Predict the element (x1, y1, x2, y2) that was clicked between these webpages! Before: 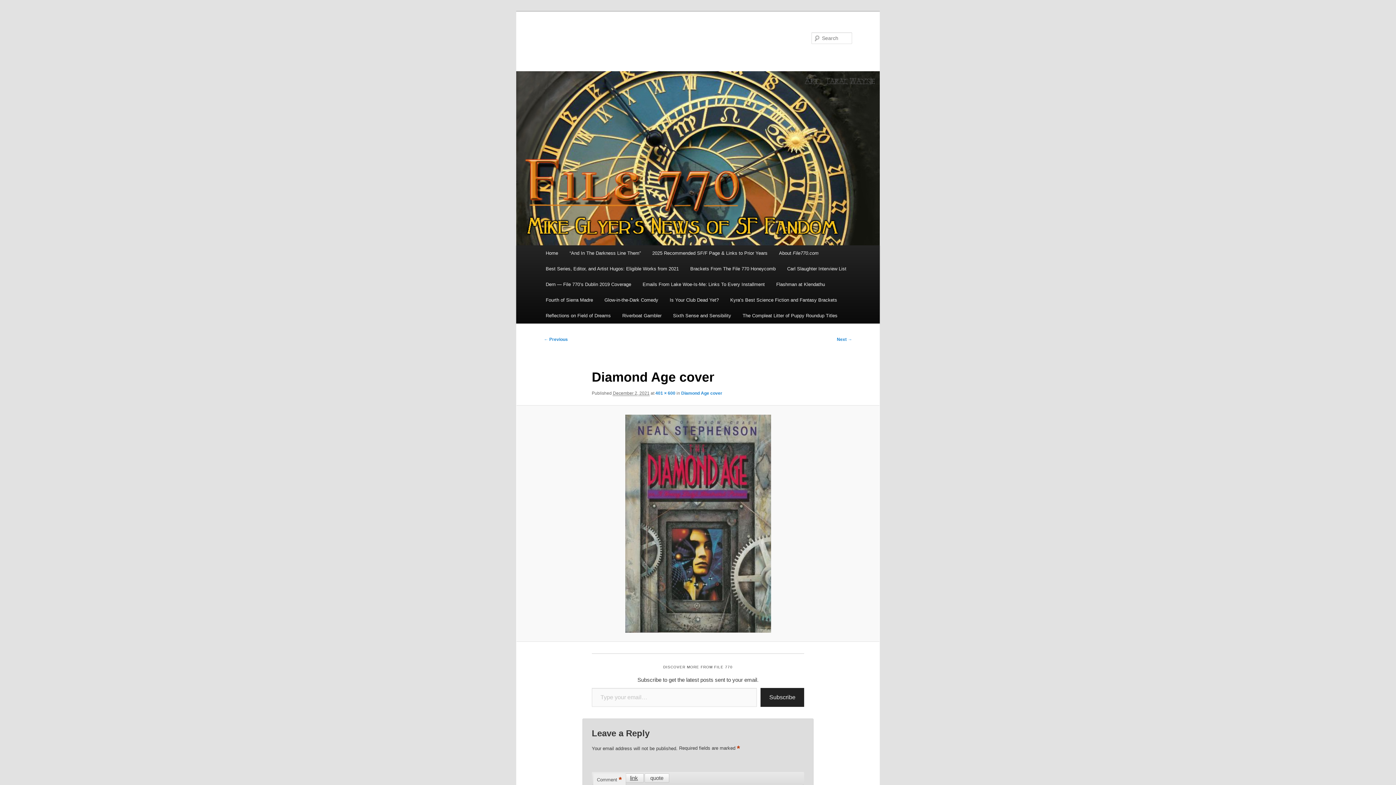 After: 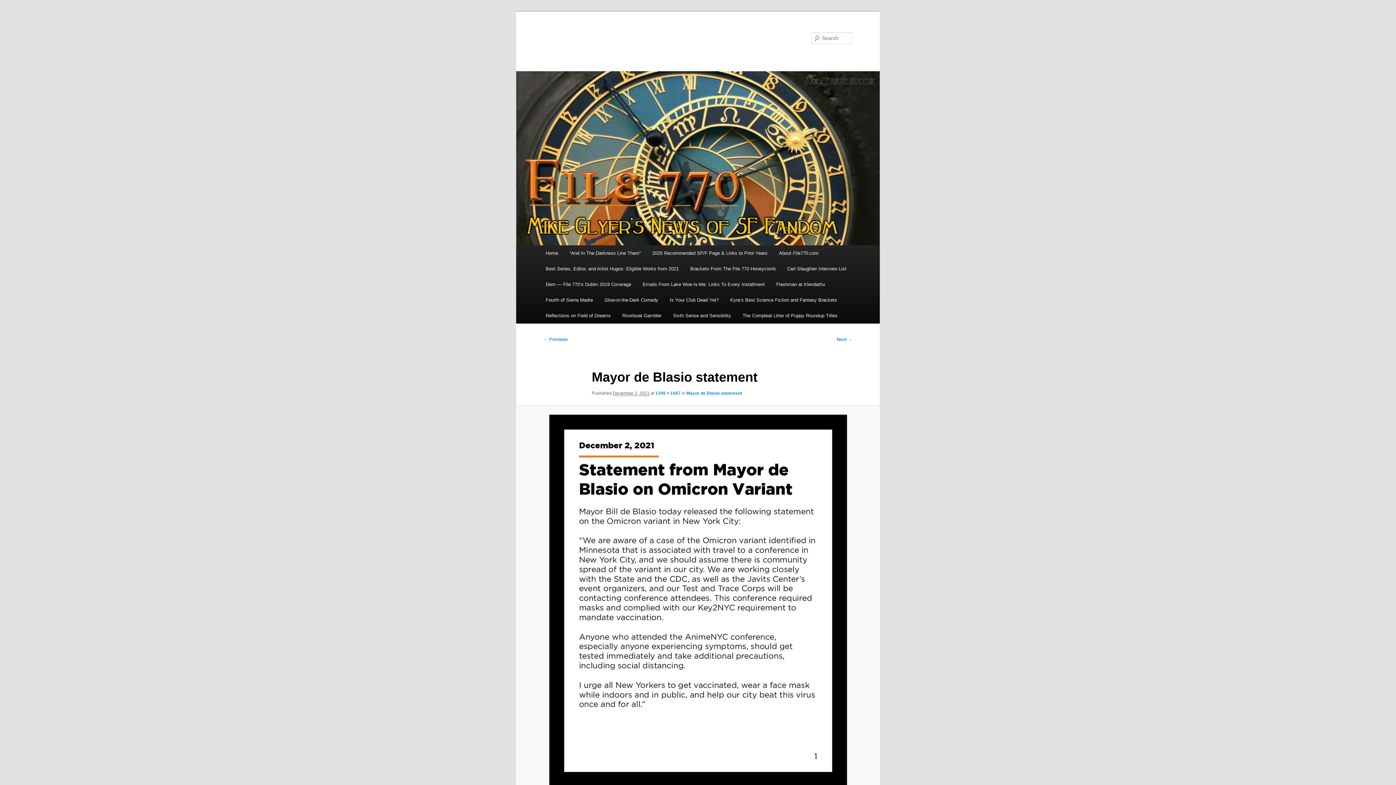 Action: bbox: (837, 336, 852, 342) label: Next →